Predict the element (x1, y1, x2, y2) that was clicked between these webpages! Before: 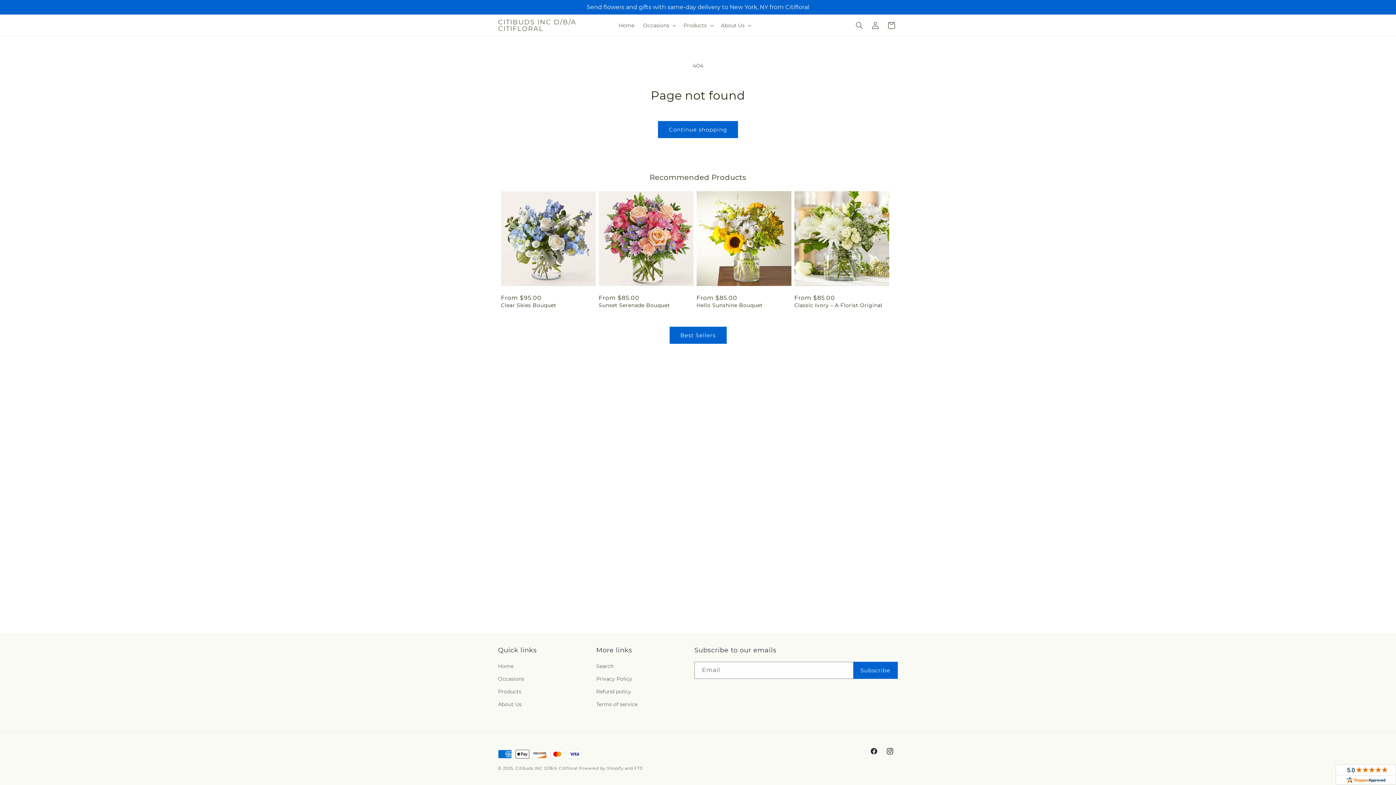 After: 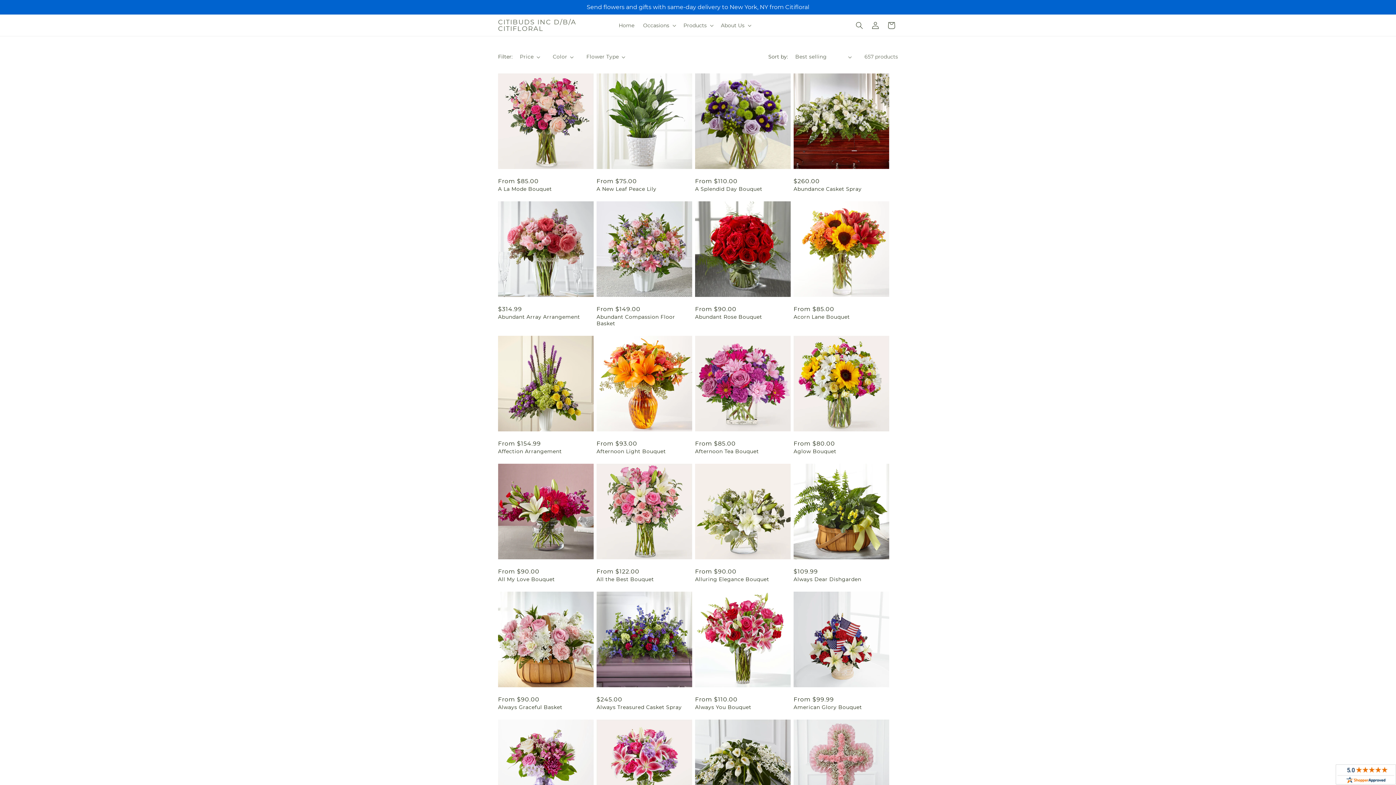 Action: bbox: (658, 121, 738, 138) label: Continue shopping